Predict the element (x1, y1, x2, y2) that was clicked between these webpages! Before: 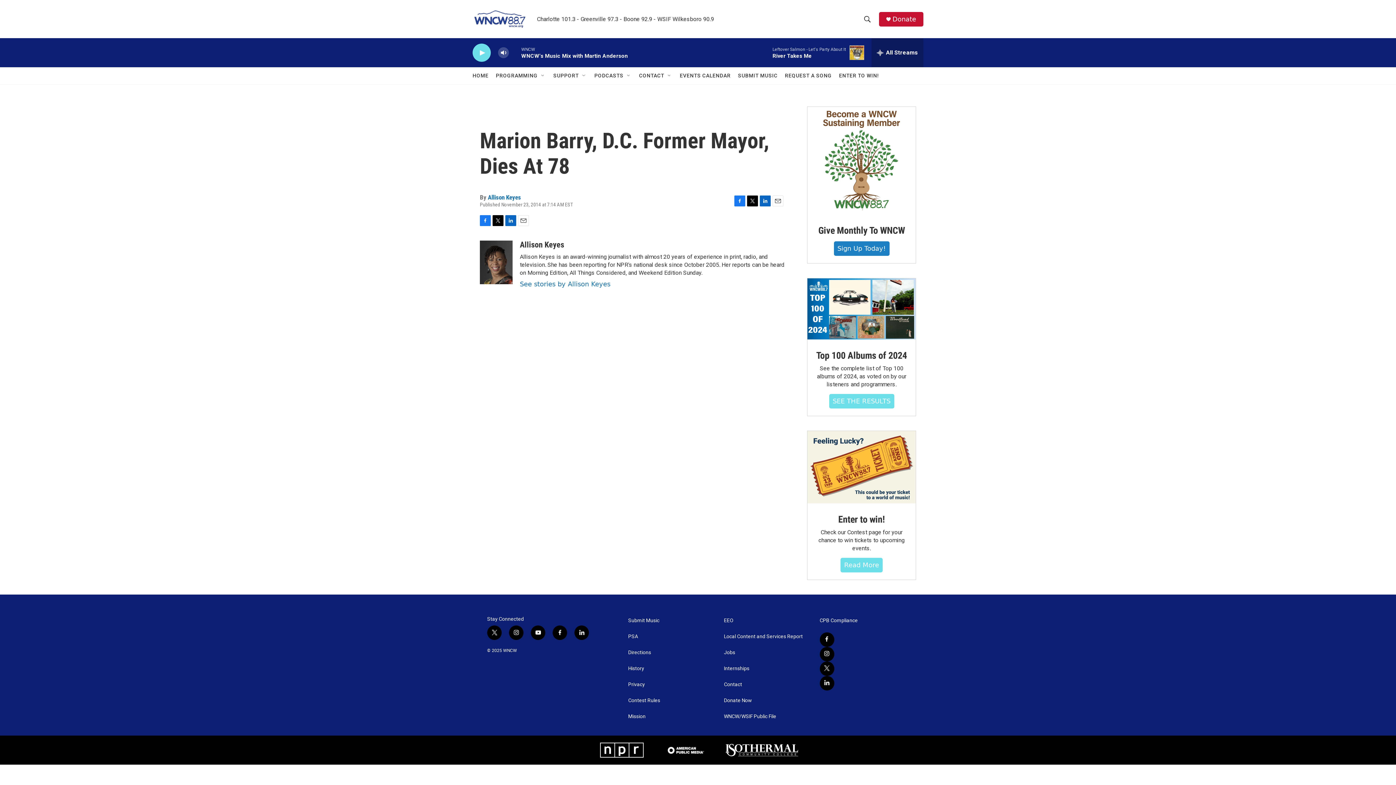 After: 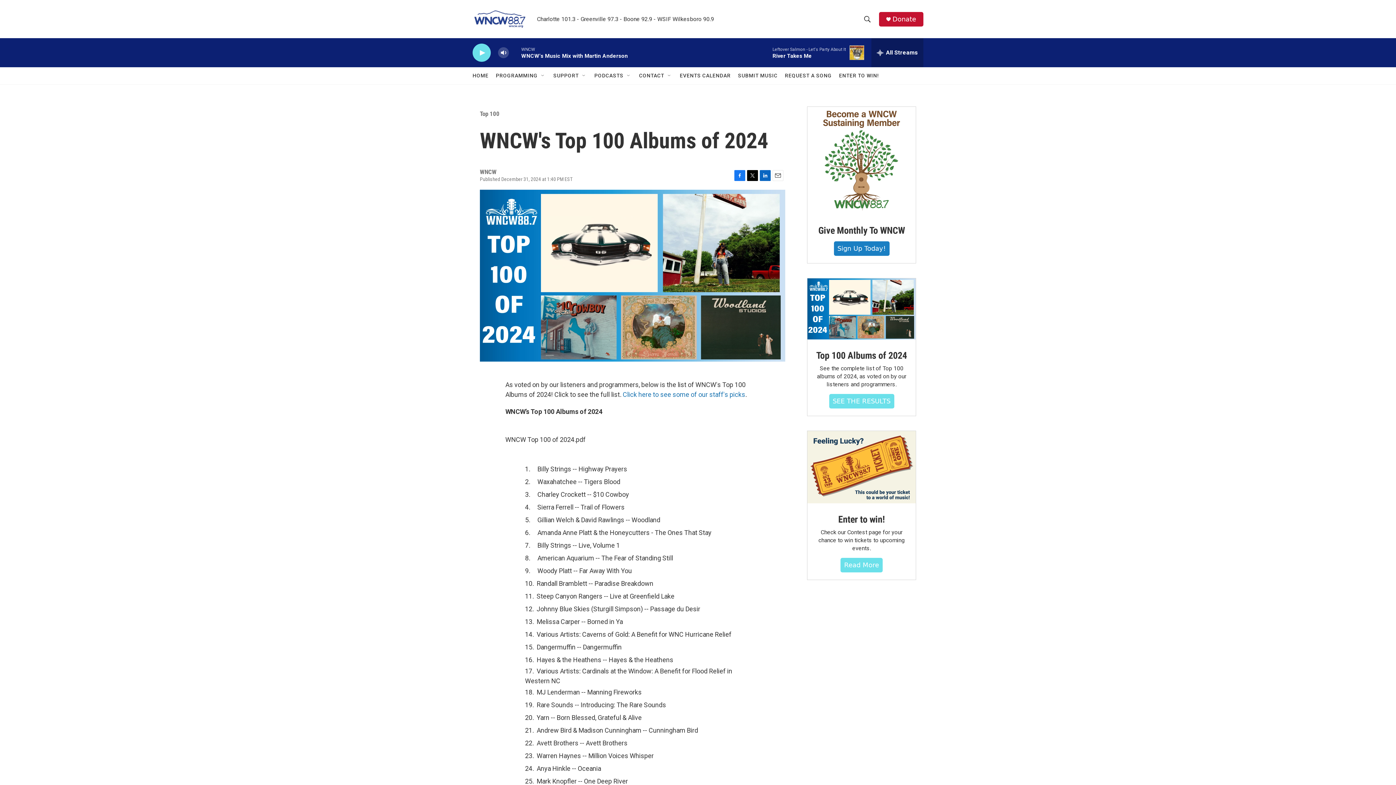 Action: bbox: (832, 397, 890, 405) label: SEE THE RESULTS